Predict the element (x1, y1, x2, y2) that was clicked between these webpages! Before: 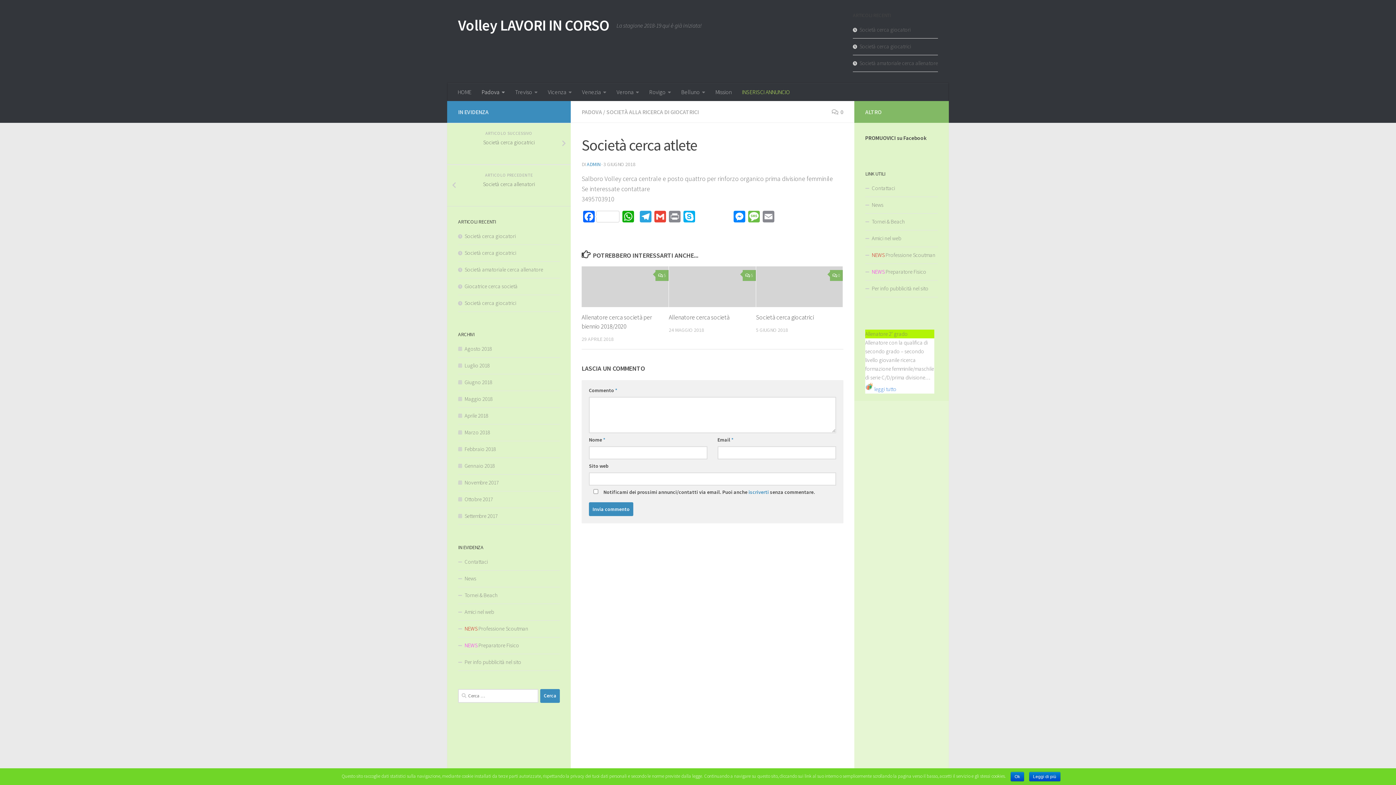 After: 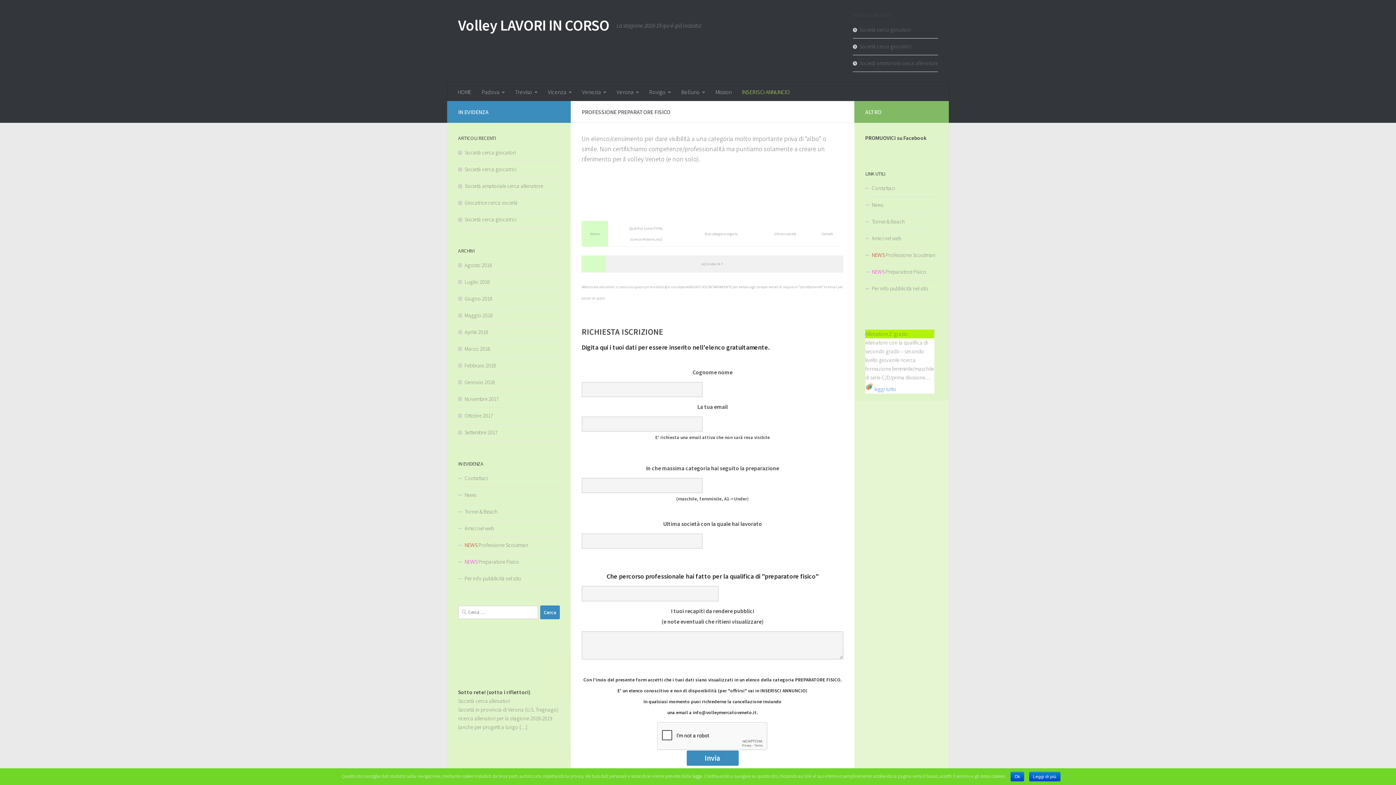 Action: label: NEWS Preparatore Fisico bbox: (865, 264, 938, 280)